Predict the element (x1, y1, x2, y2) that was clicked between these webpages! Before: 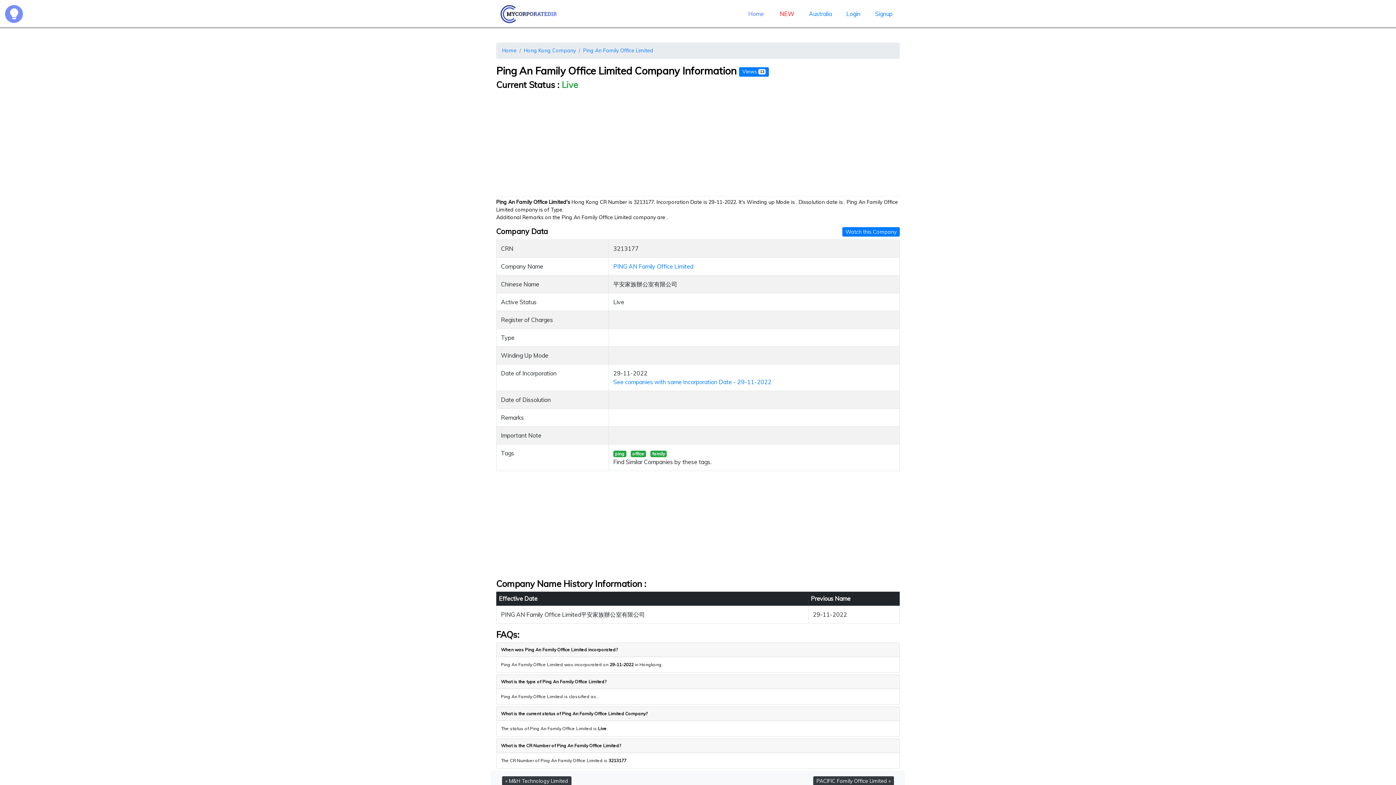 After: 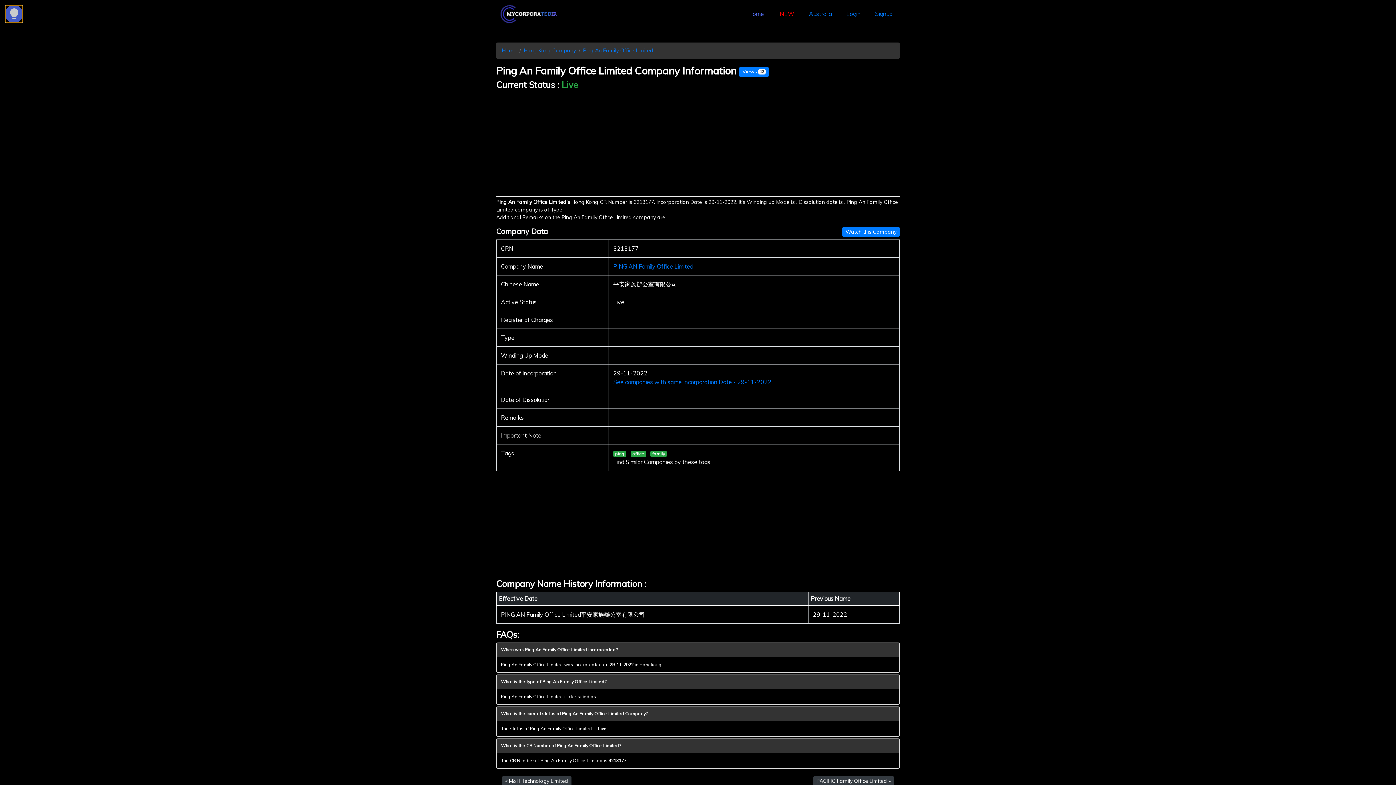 Action: bbox: (5, 4, 22, 22)